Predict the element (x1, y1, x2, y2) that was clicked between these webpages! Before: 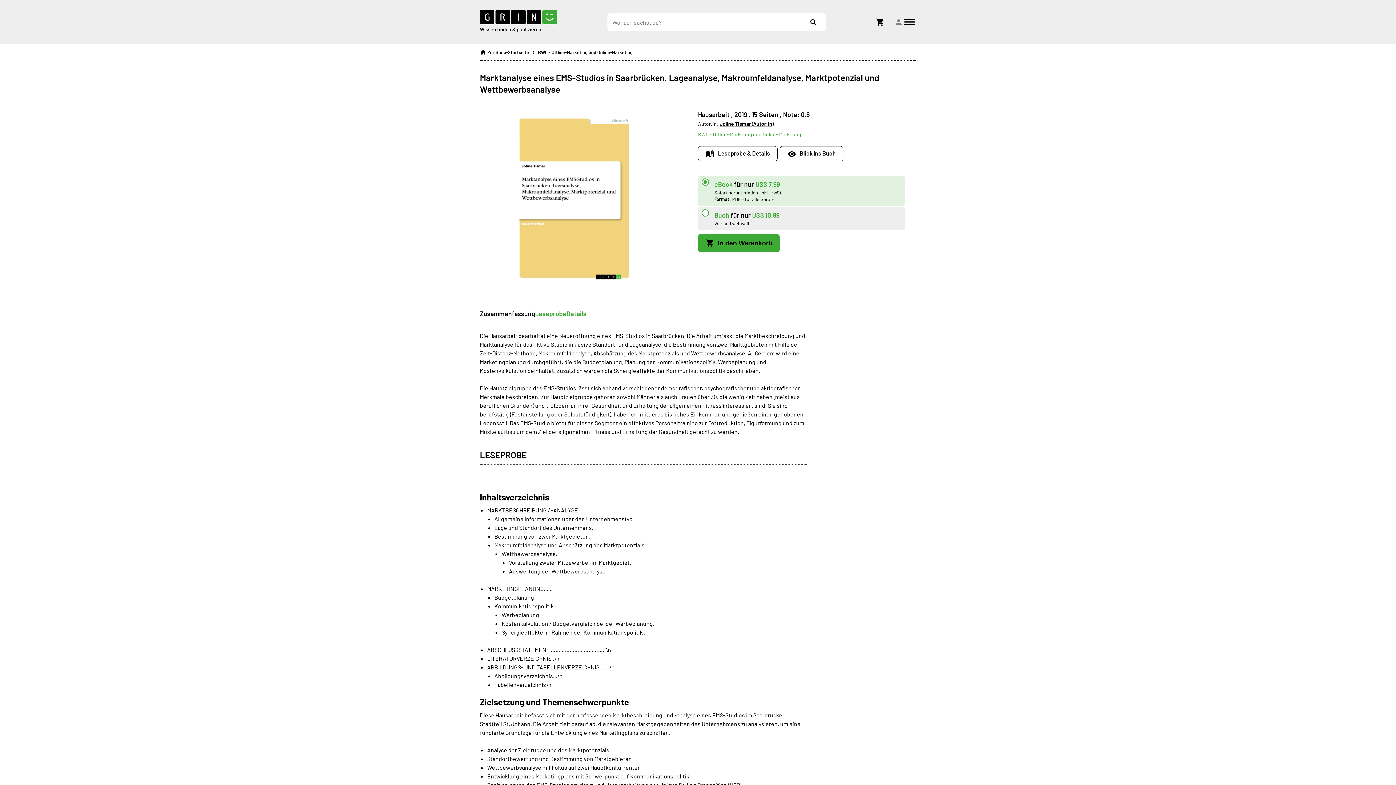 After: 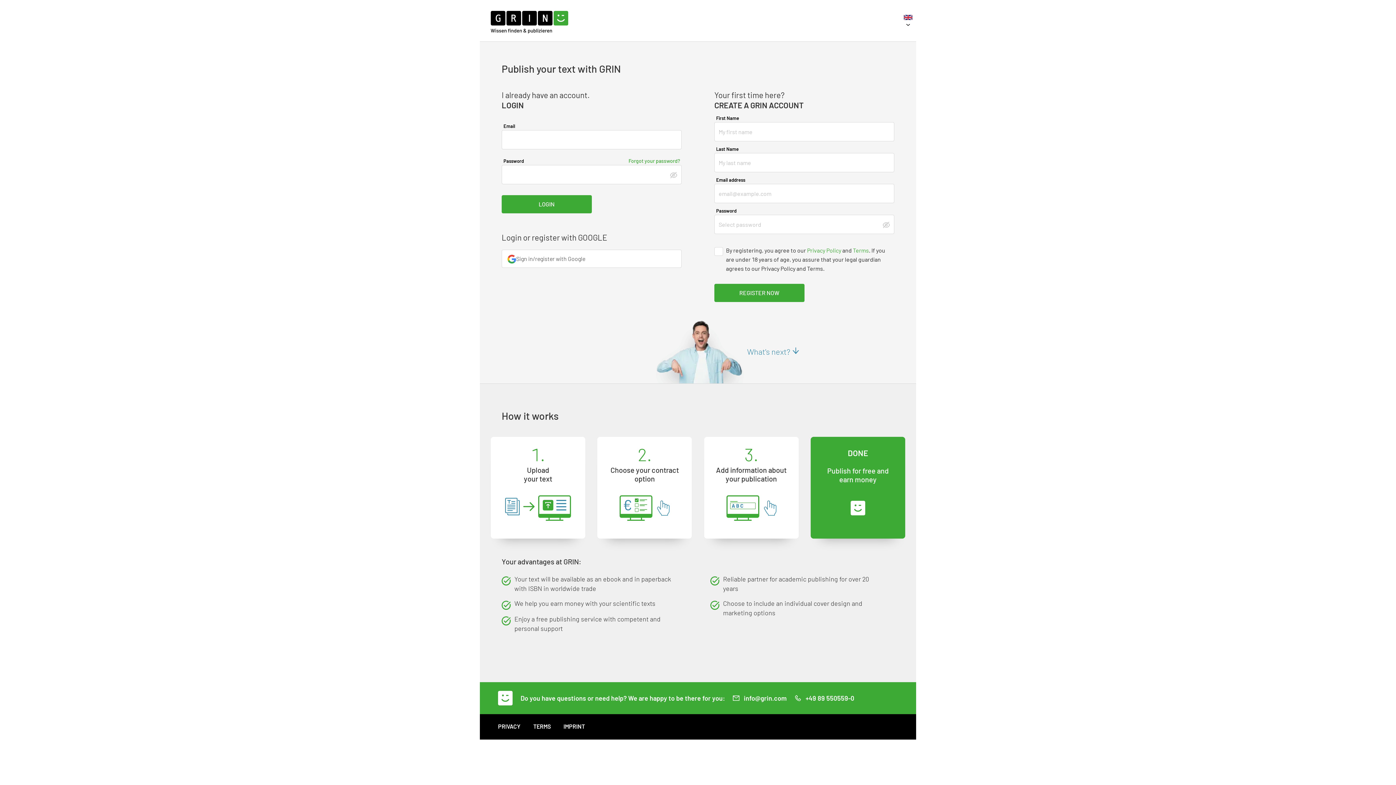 Action: bbox: (894, 17, 903, 26) label: Login icon